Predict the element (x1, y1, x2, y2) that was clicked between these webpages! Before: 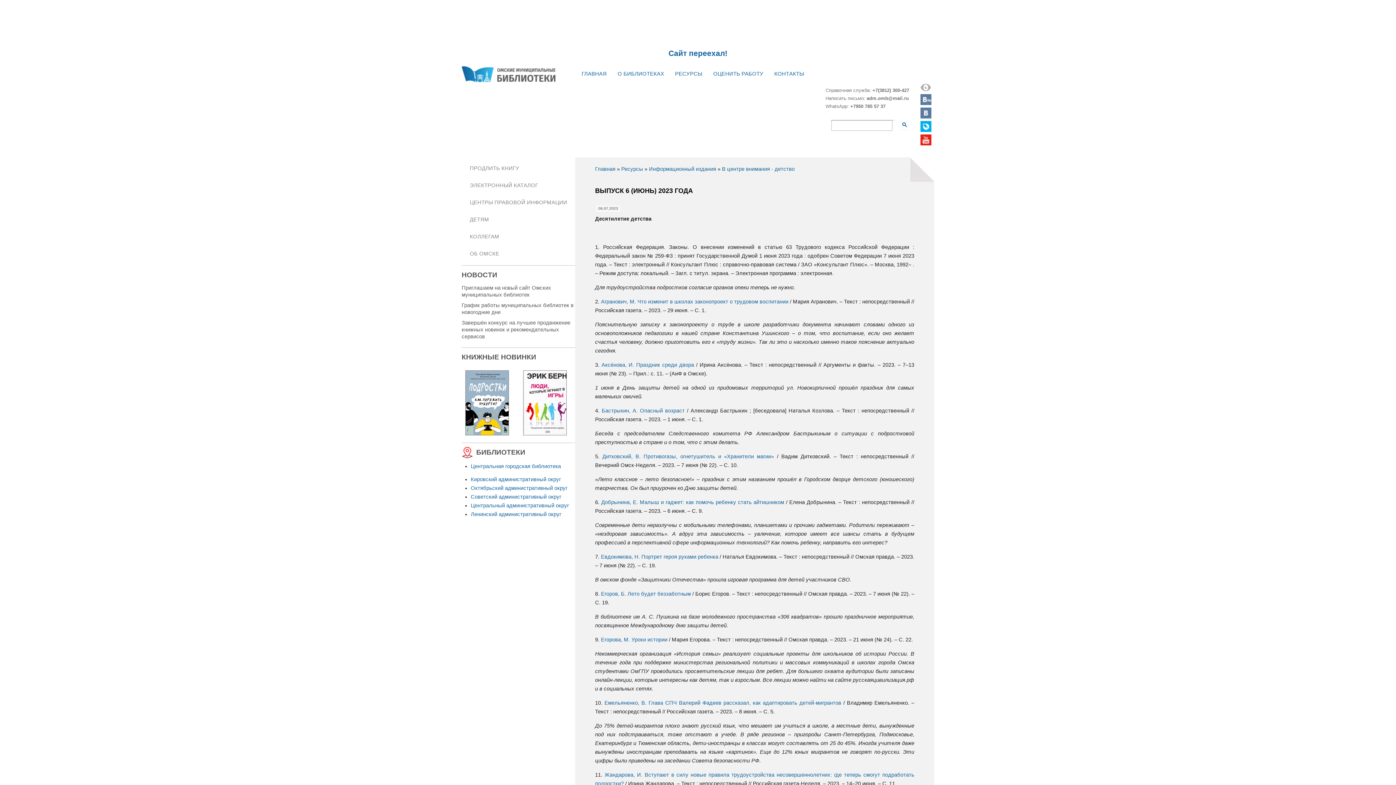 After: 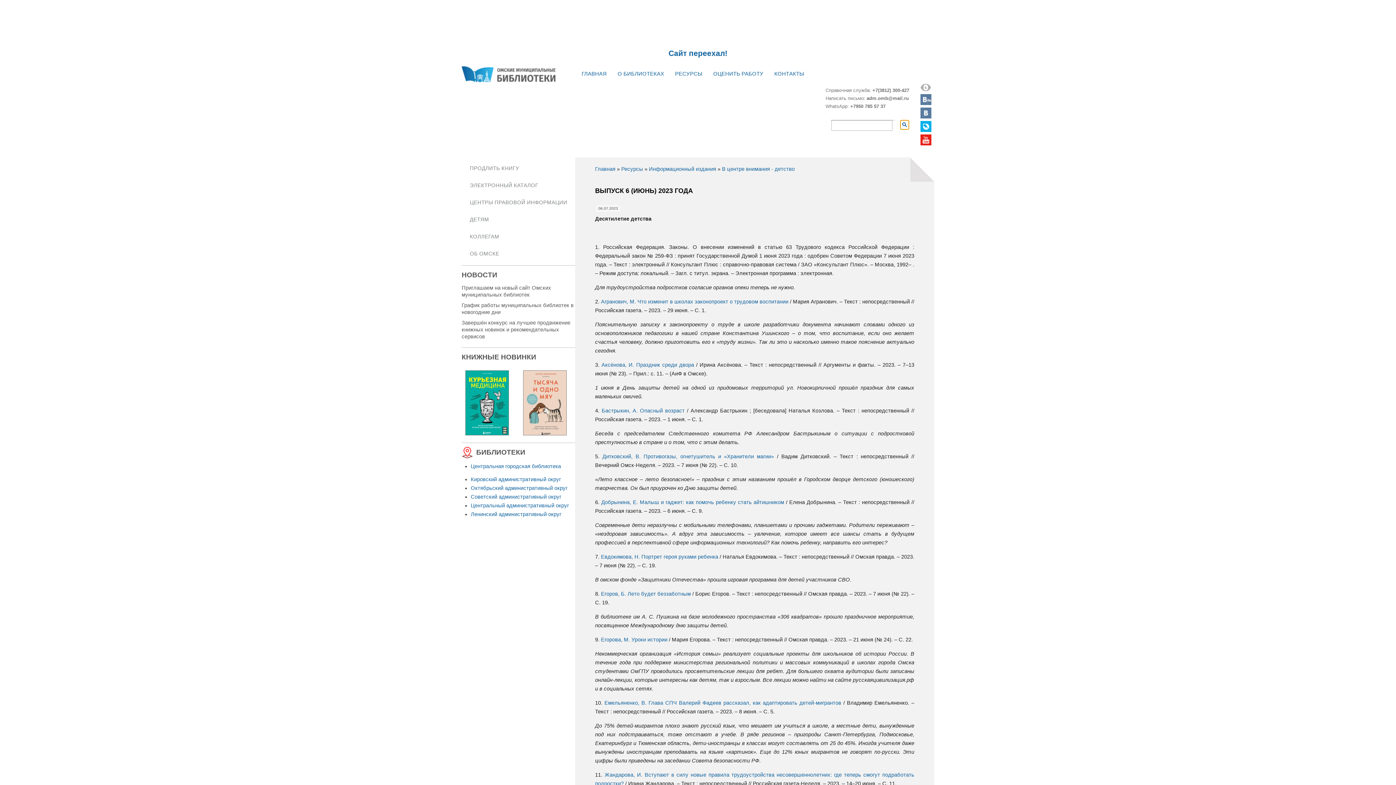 Action: bbox: (900, 120, 909, 129)